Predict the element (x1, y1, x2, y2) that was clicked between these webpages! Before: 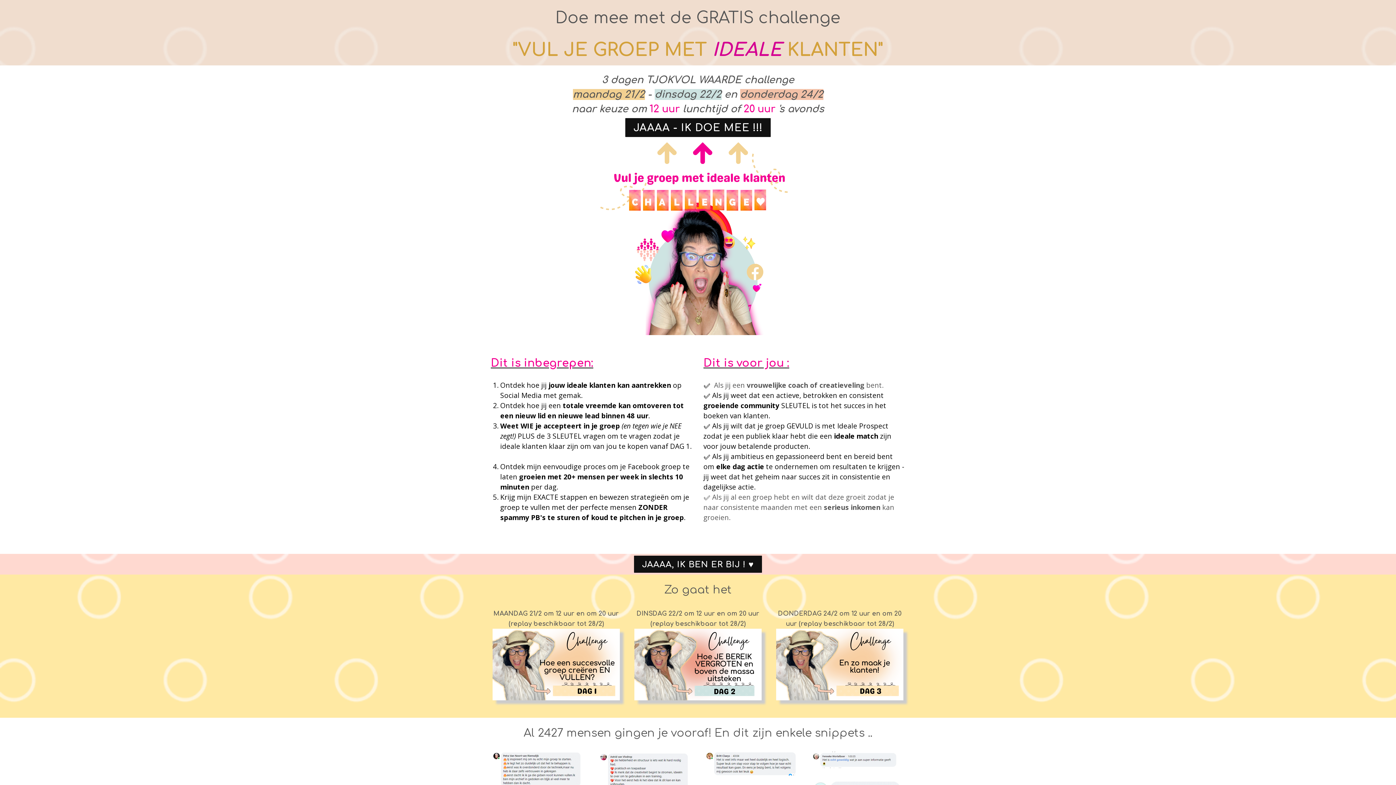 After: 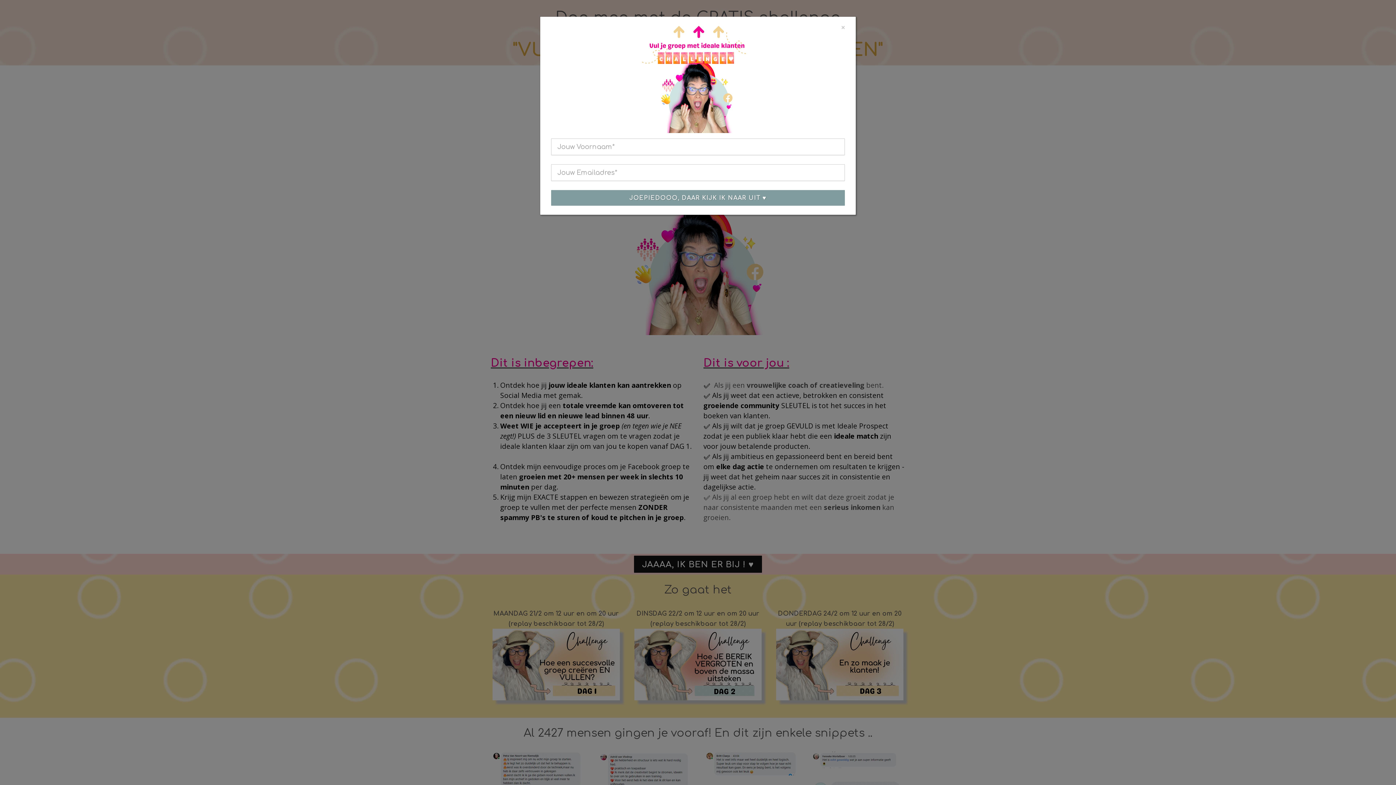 Action: label: JAAAA - IK DOE MEE !!! bbox: (625, 118, 770, 137)